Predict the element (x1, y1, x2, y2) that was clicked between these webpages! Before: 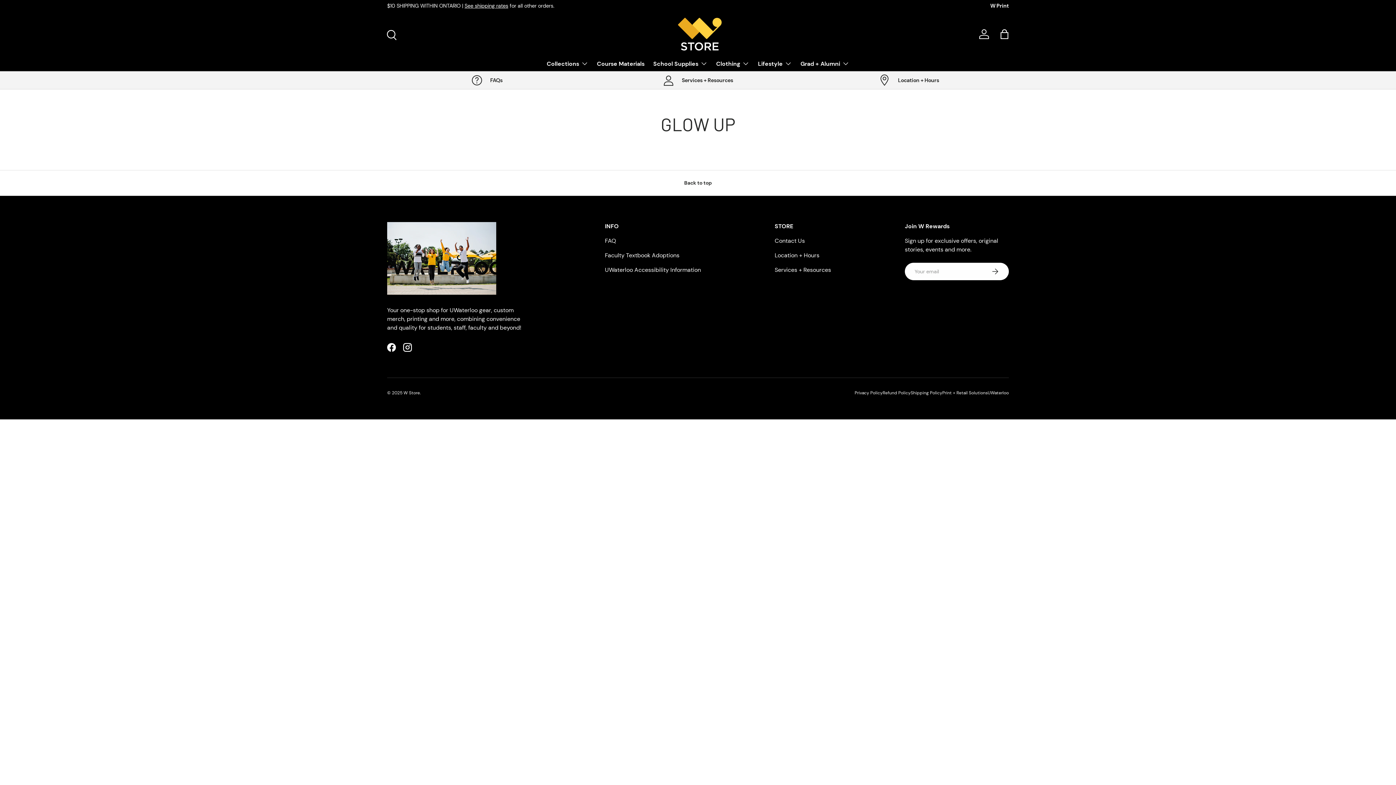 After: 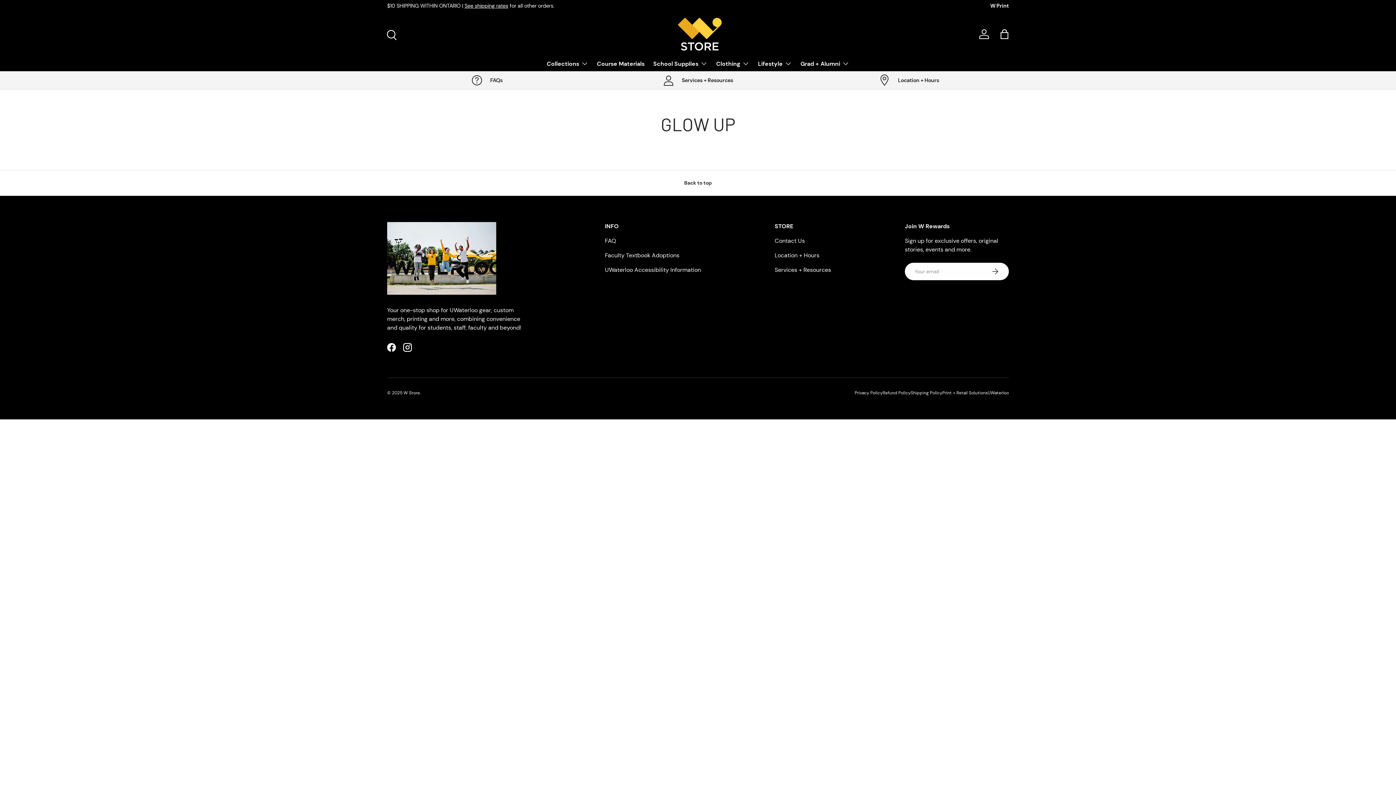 Action: label: UWaterloo bbox: (988, 390, 1009, 396)